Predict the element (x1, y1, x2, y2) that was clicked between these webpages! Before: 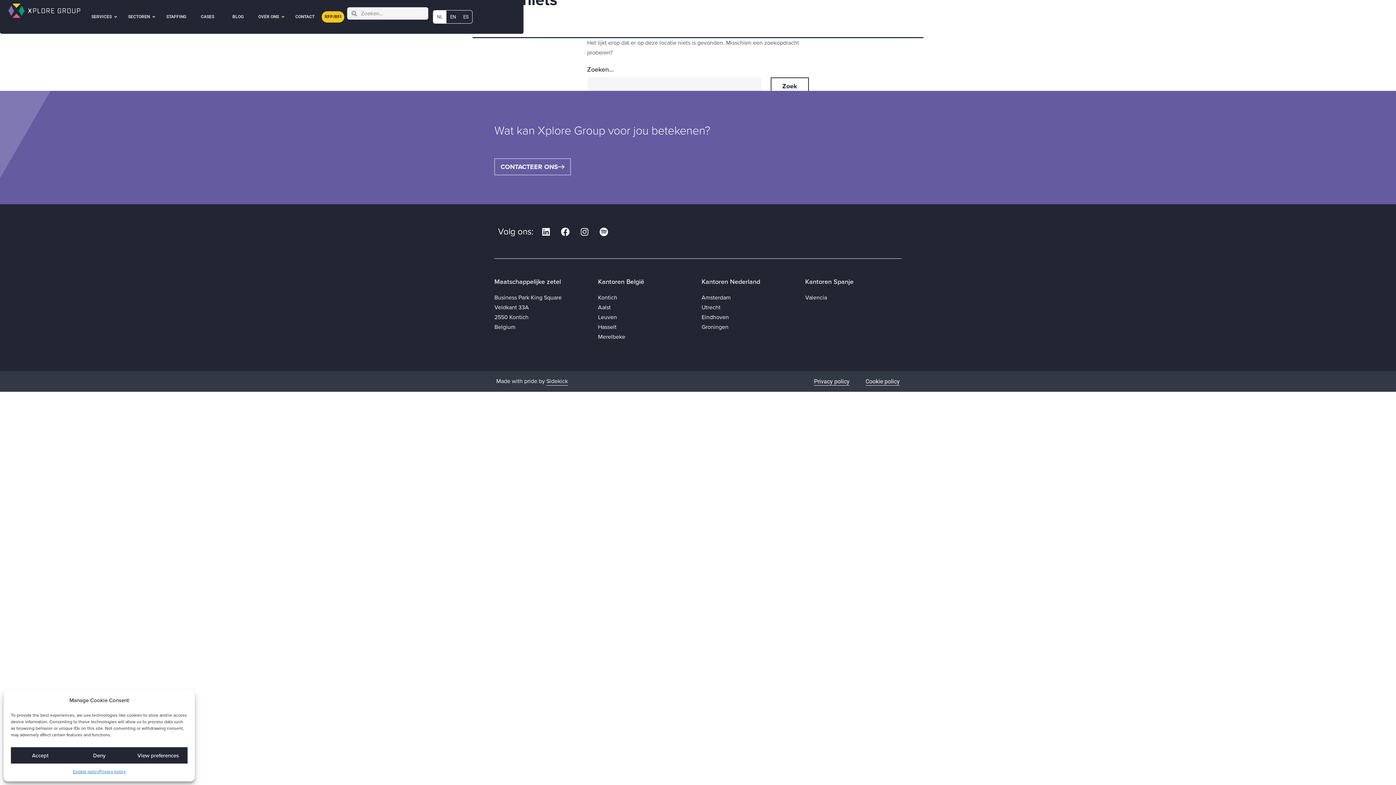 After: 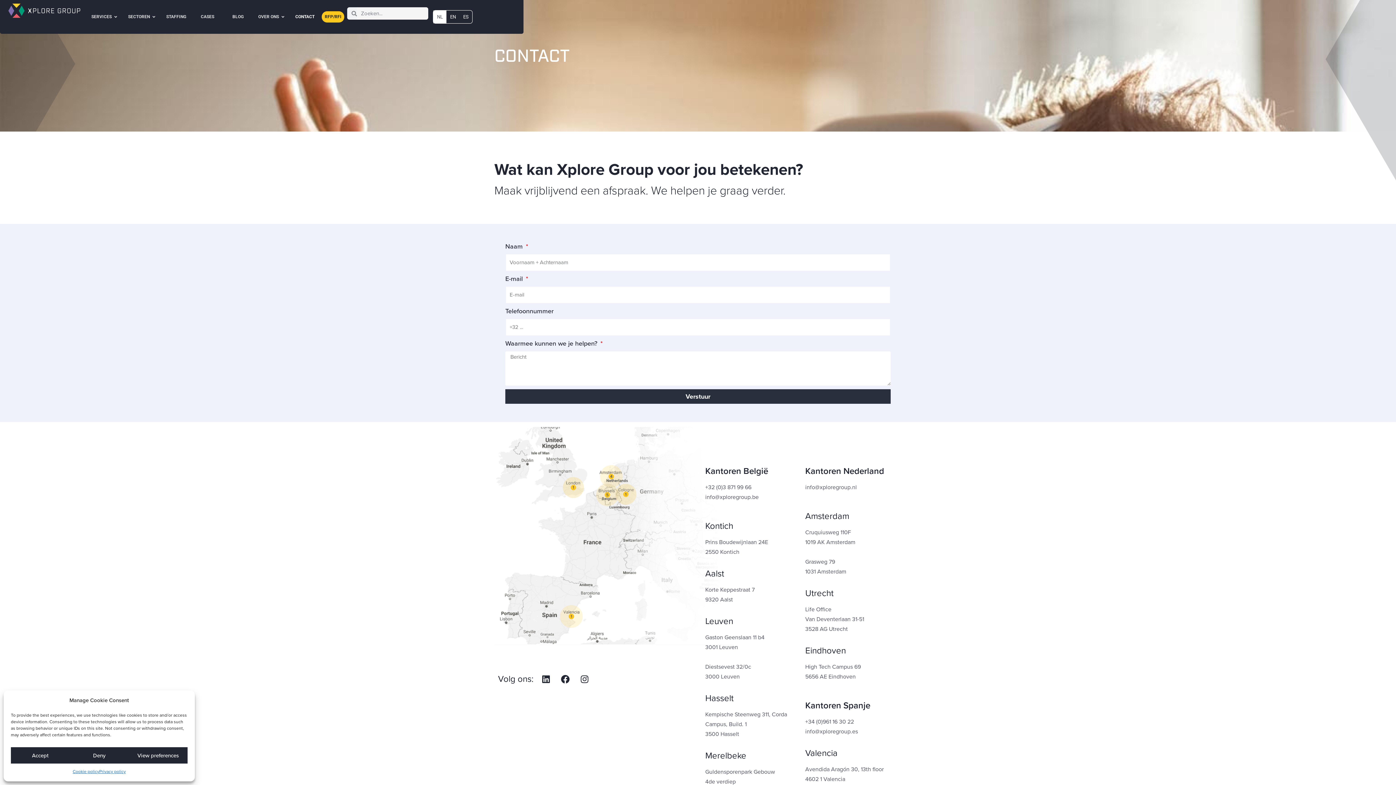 Action: label: CONTACT bbox: (288, 8, 321, 25)